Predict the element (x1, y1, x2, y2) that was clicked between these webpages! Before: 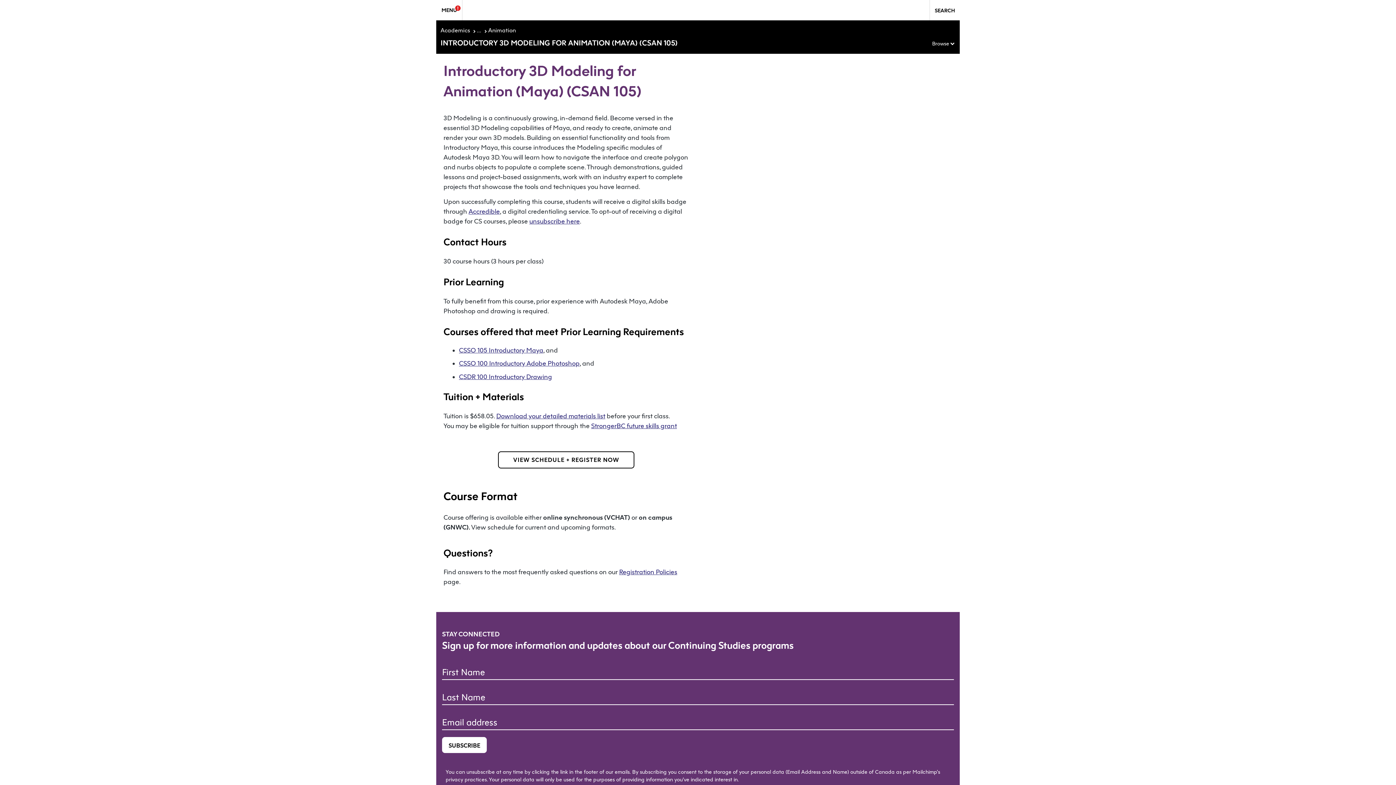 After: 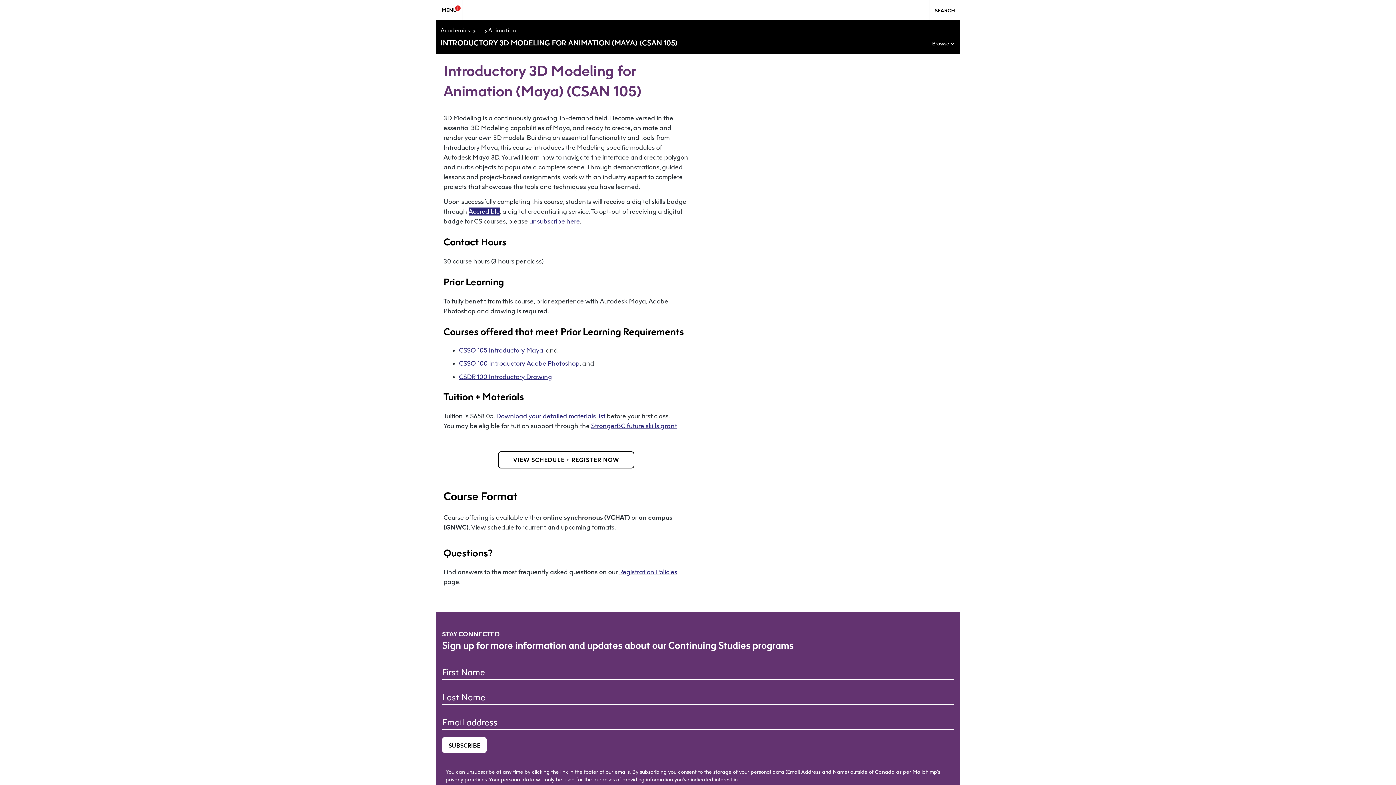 Action: bbox: (468, 207, 500, 215) label: Accredible